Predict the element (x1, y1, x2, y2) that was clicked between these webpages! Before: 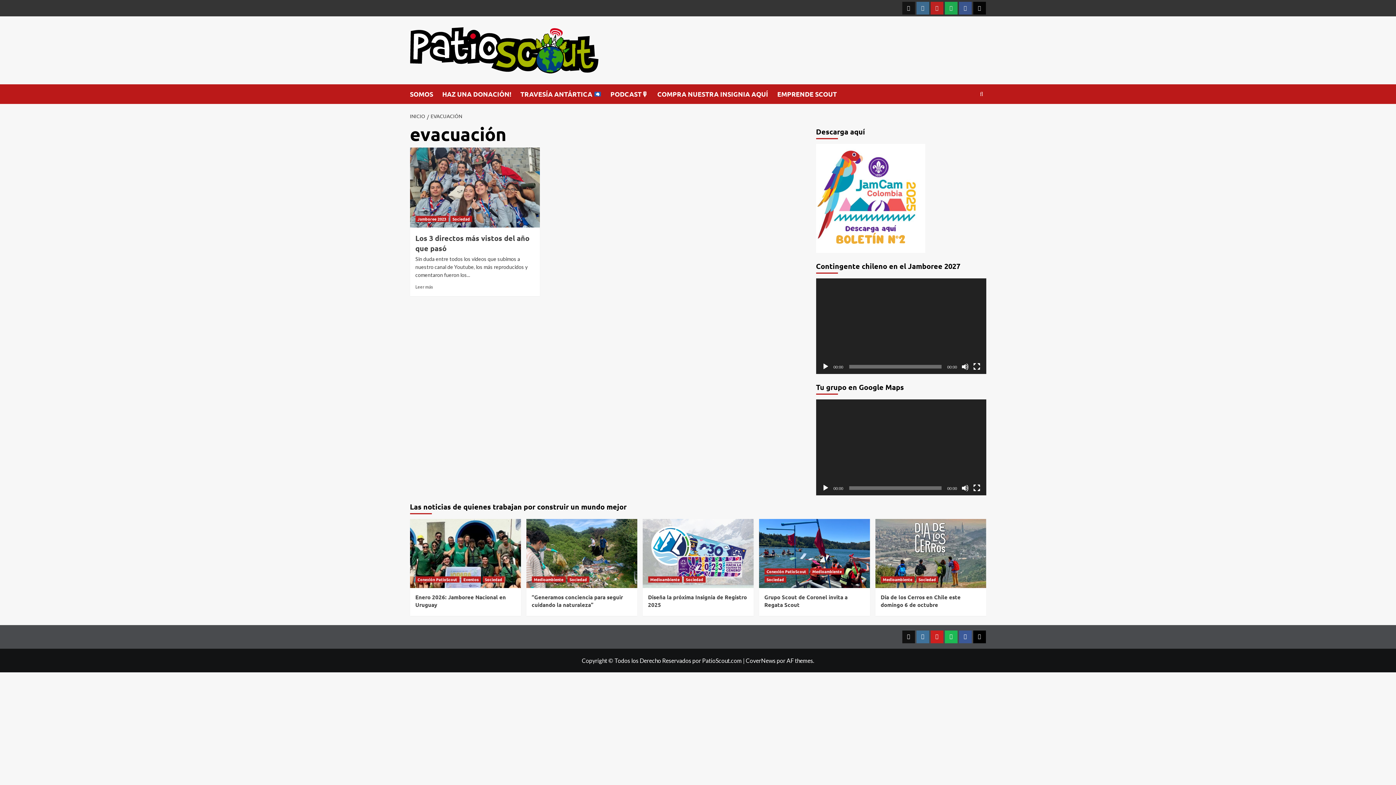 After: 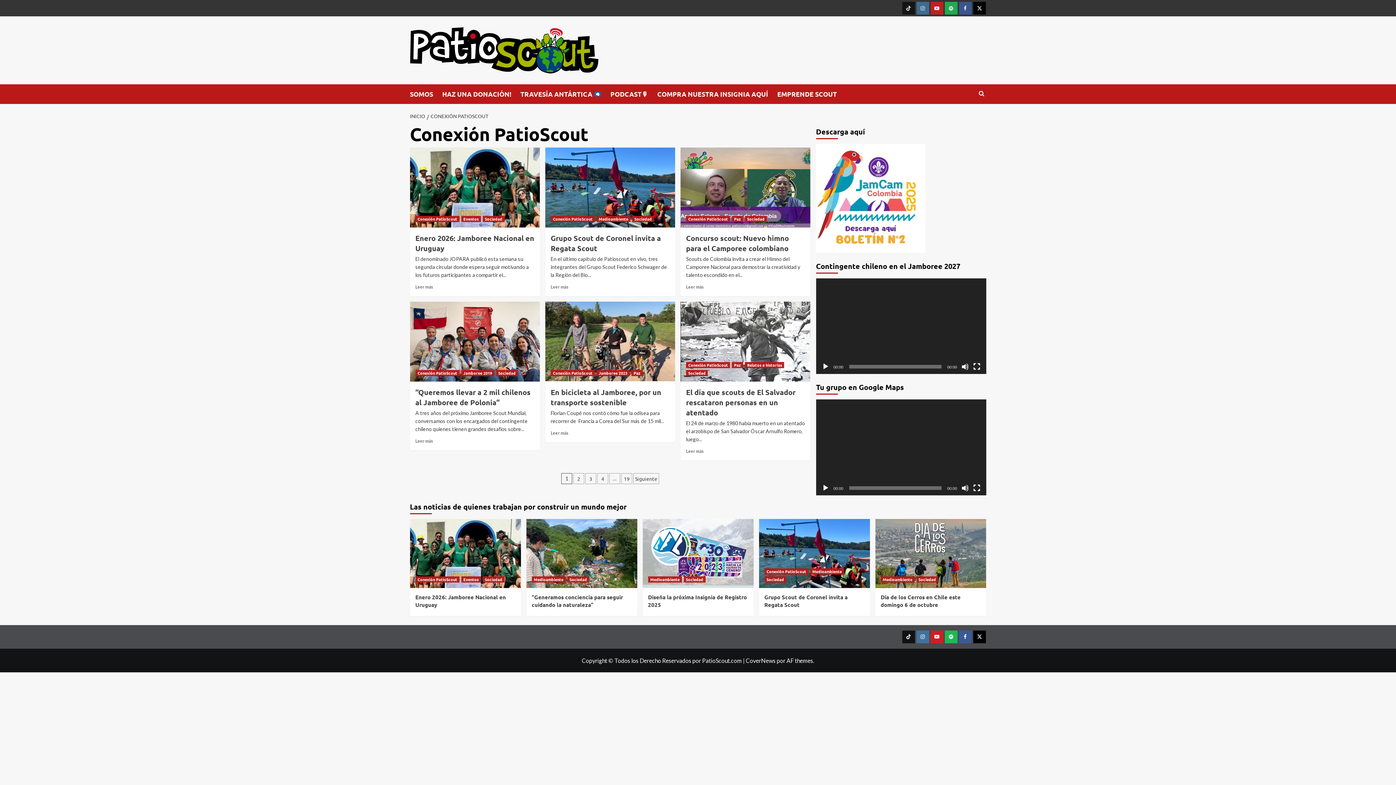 Action: label: Ver todas las publicaciones en Conexión PatioScout bbox: (764, 568, 808, 574)